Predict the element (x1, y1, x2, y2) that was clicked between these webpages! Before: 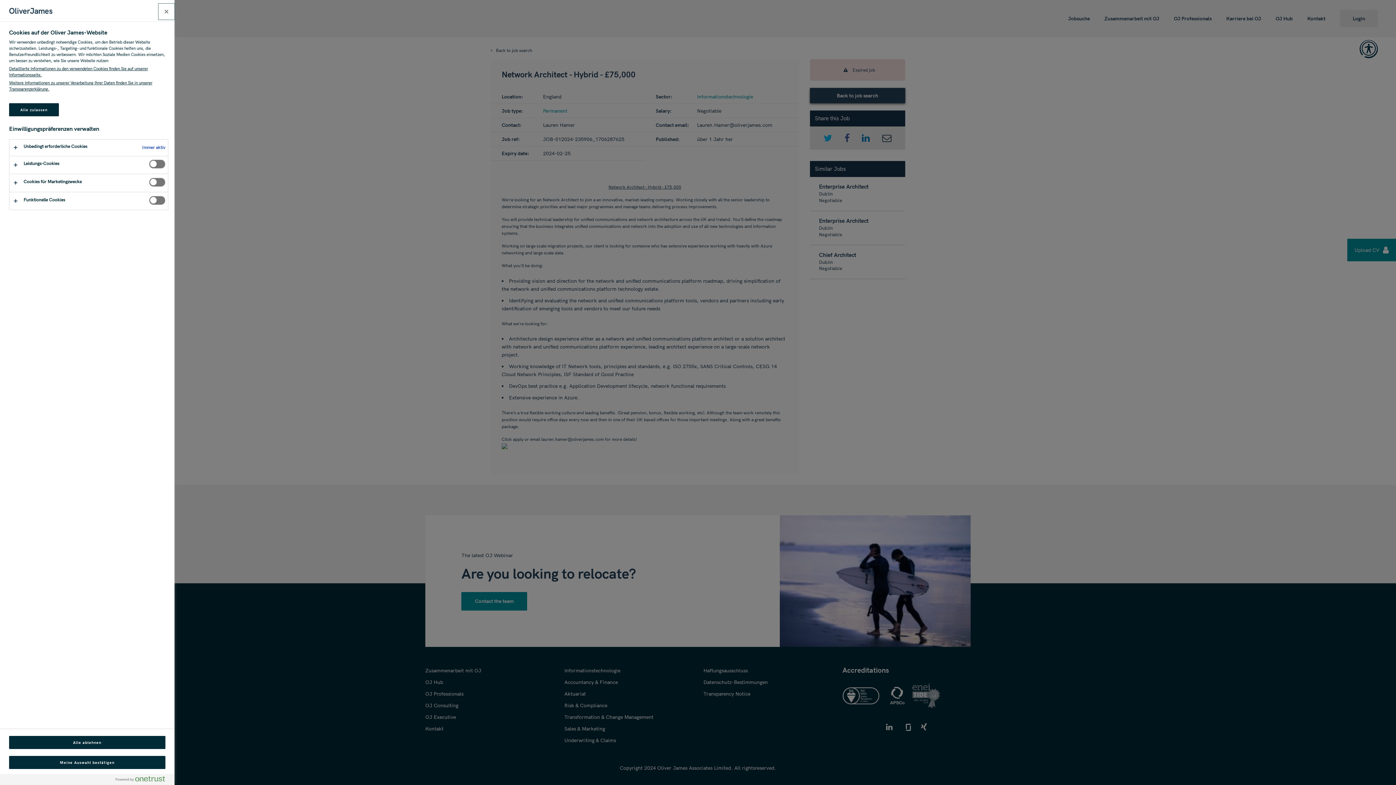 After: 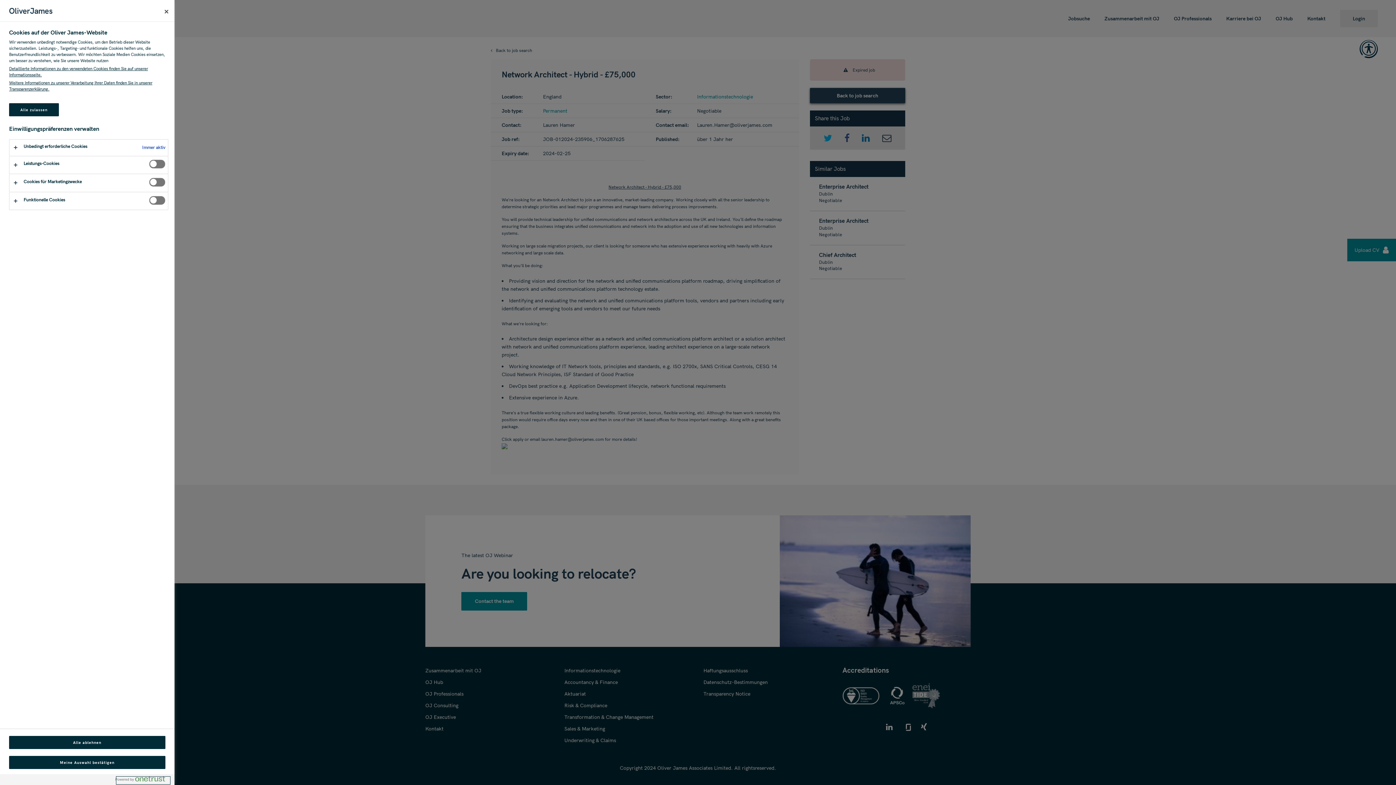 Action: label: Powered by OneTrust Wird in neuer Registerkarte geöffnet bbox: (115, 776, 170, 785)